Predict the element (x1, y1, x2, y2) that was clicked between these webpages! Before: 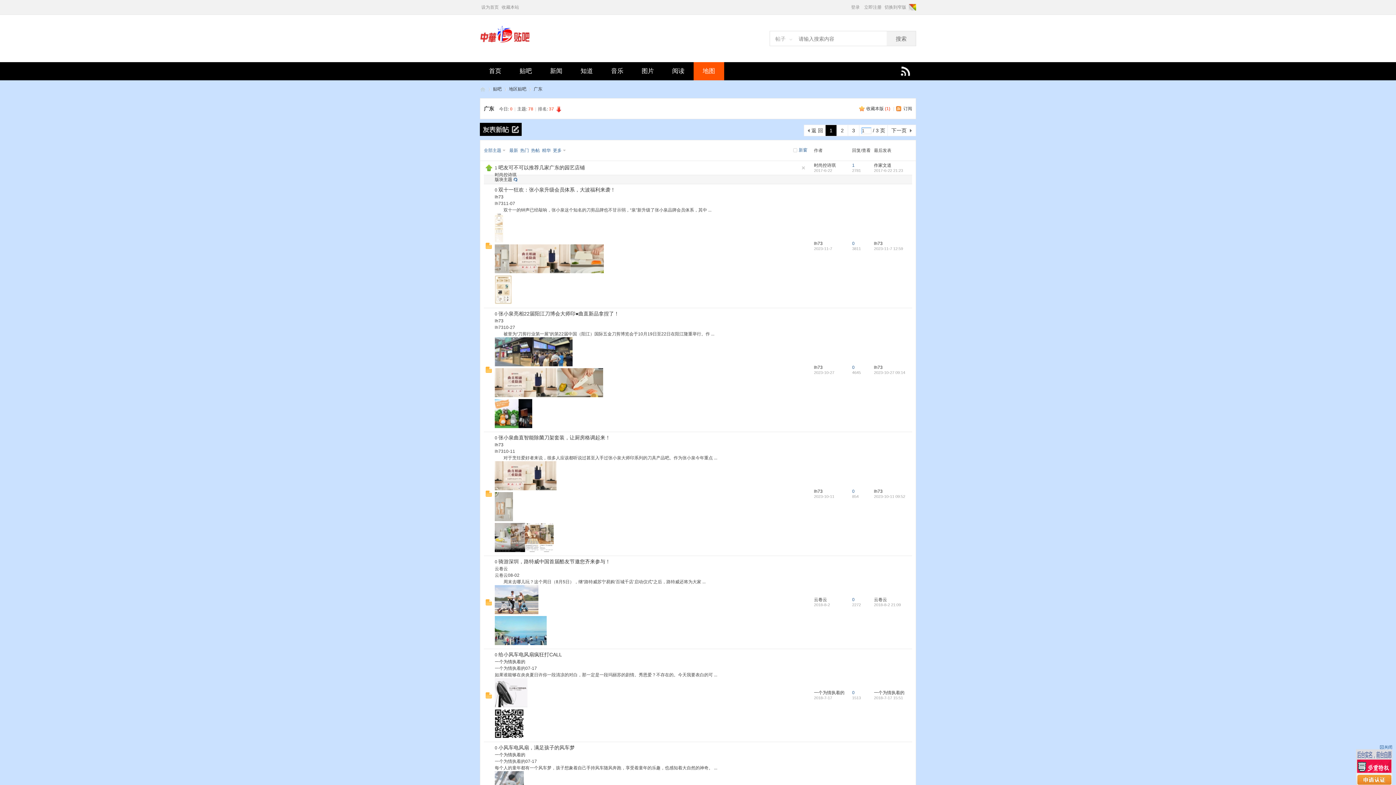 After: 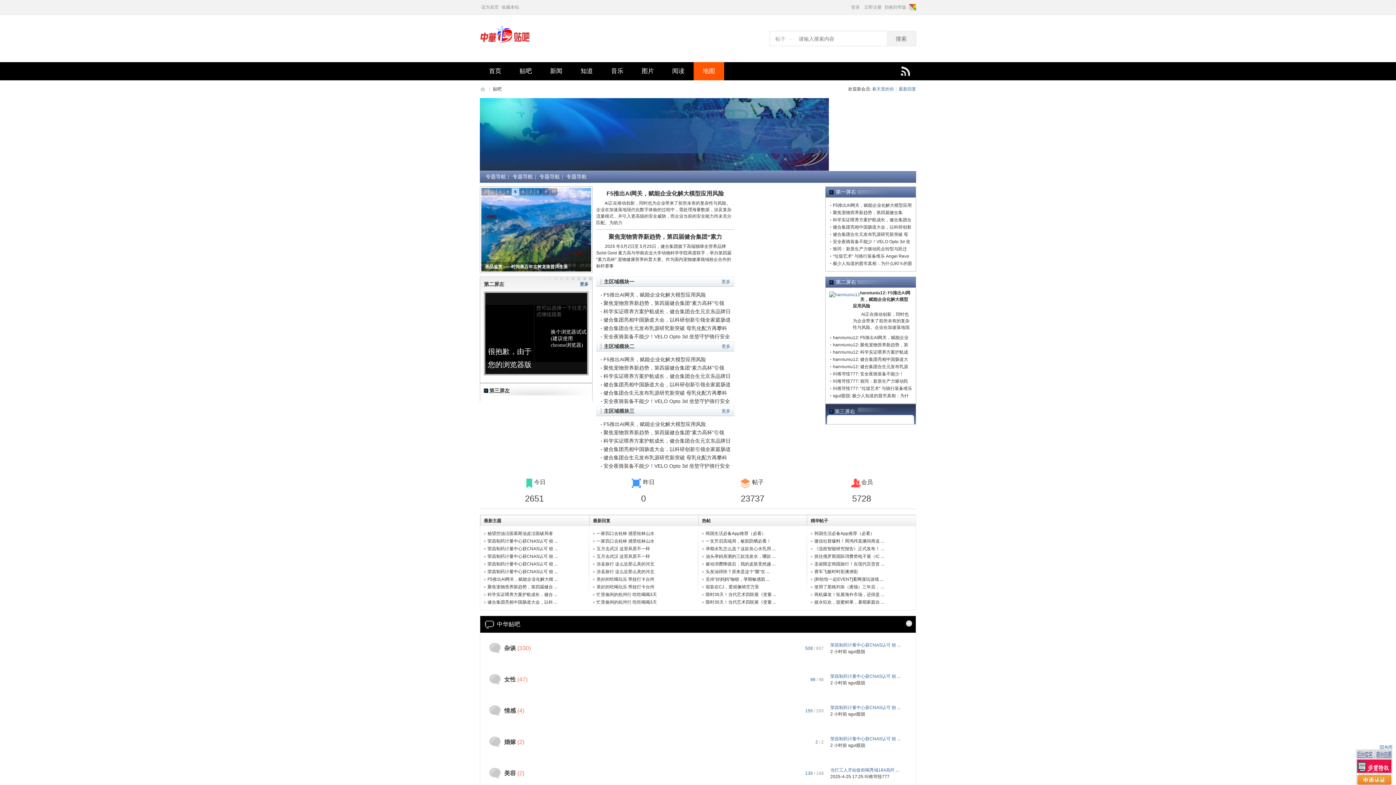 Action: label: 返 回 bbox: (804, 124, 825, 136)